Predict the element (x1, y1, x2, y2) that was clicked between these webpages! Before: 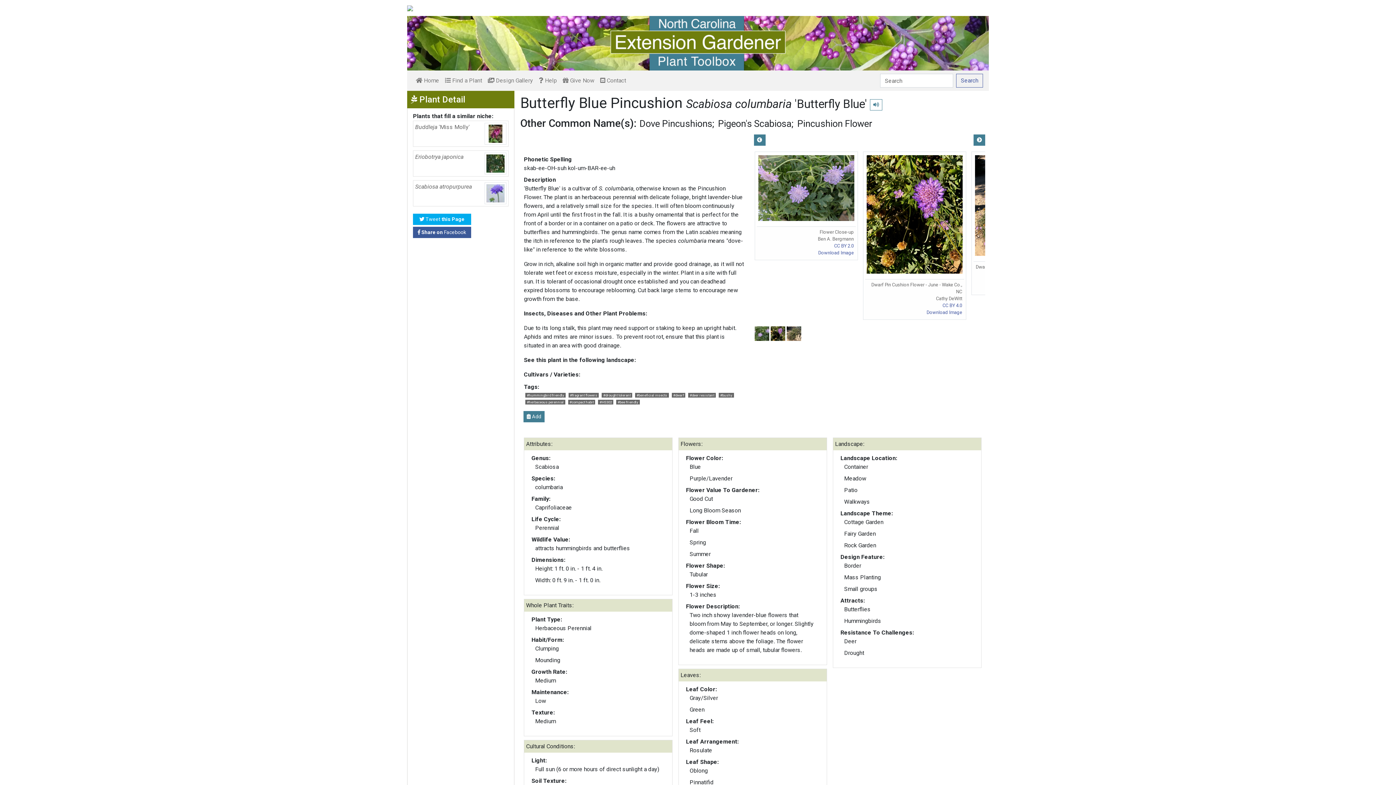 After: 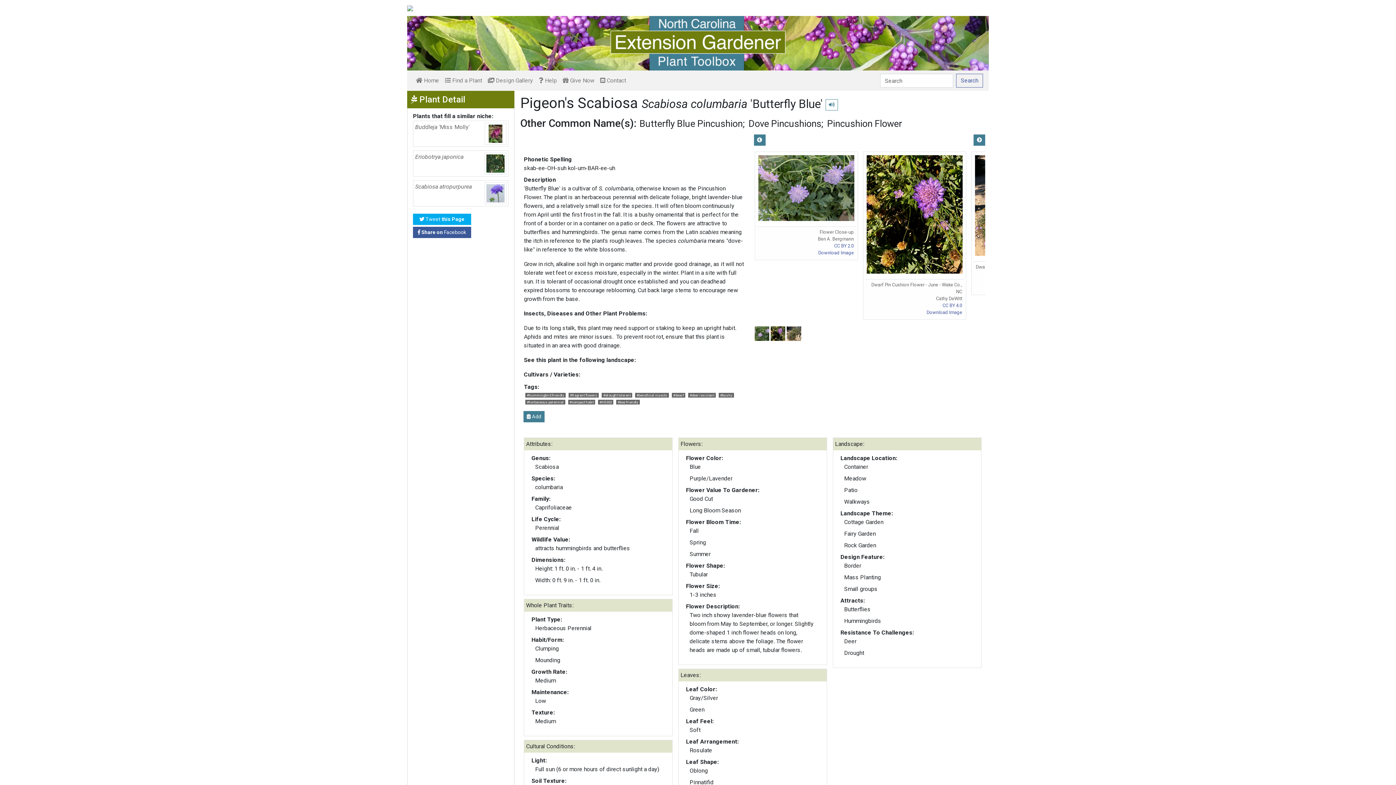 Action: bbox: (718, 118, 791, 129) label: Pigeon's Scabiosa